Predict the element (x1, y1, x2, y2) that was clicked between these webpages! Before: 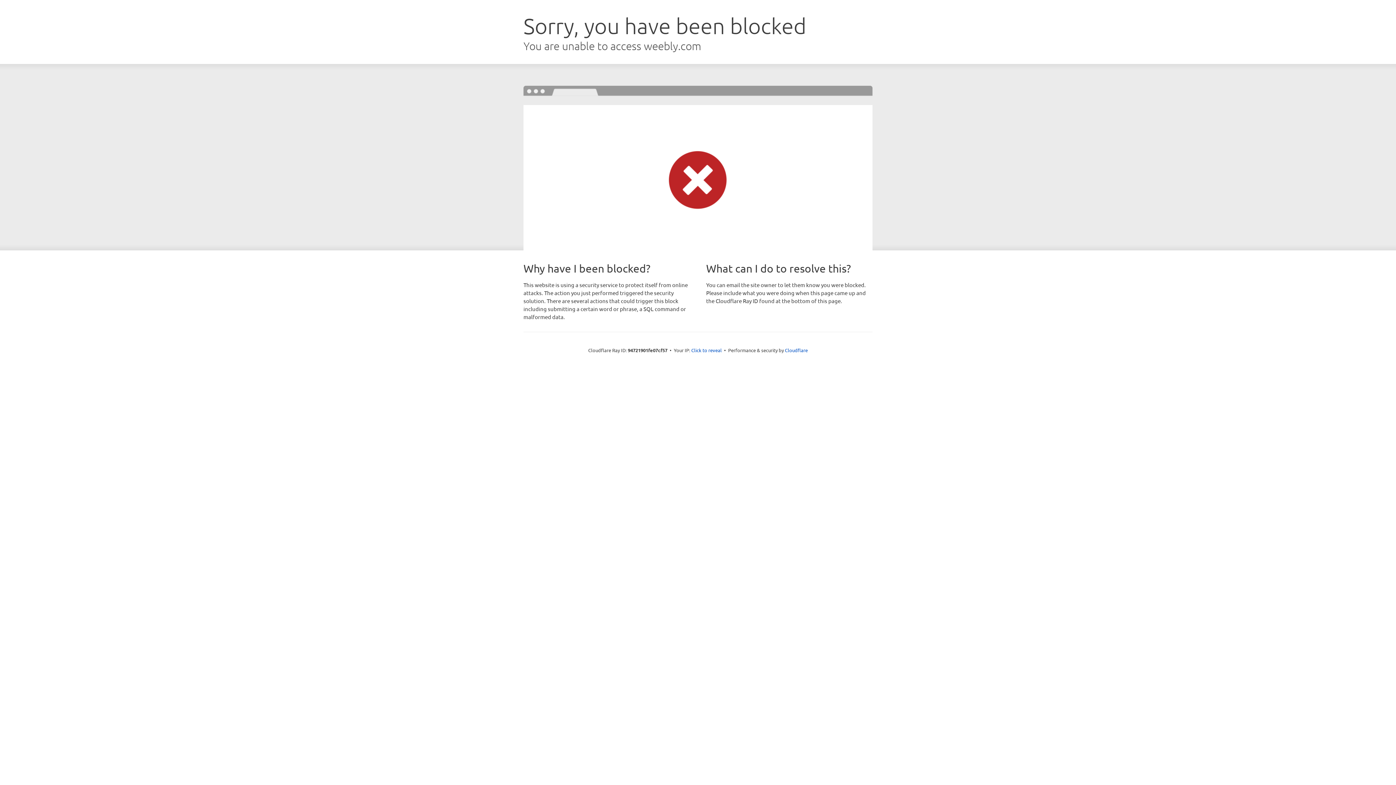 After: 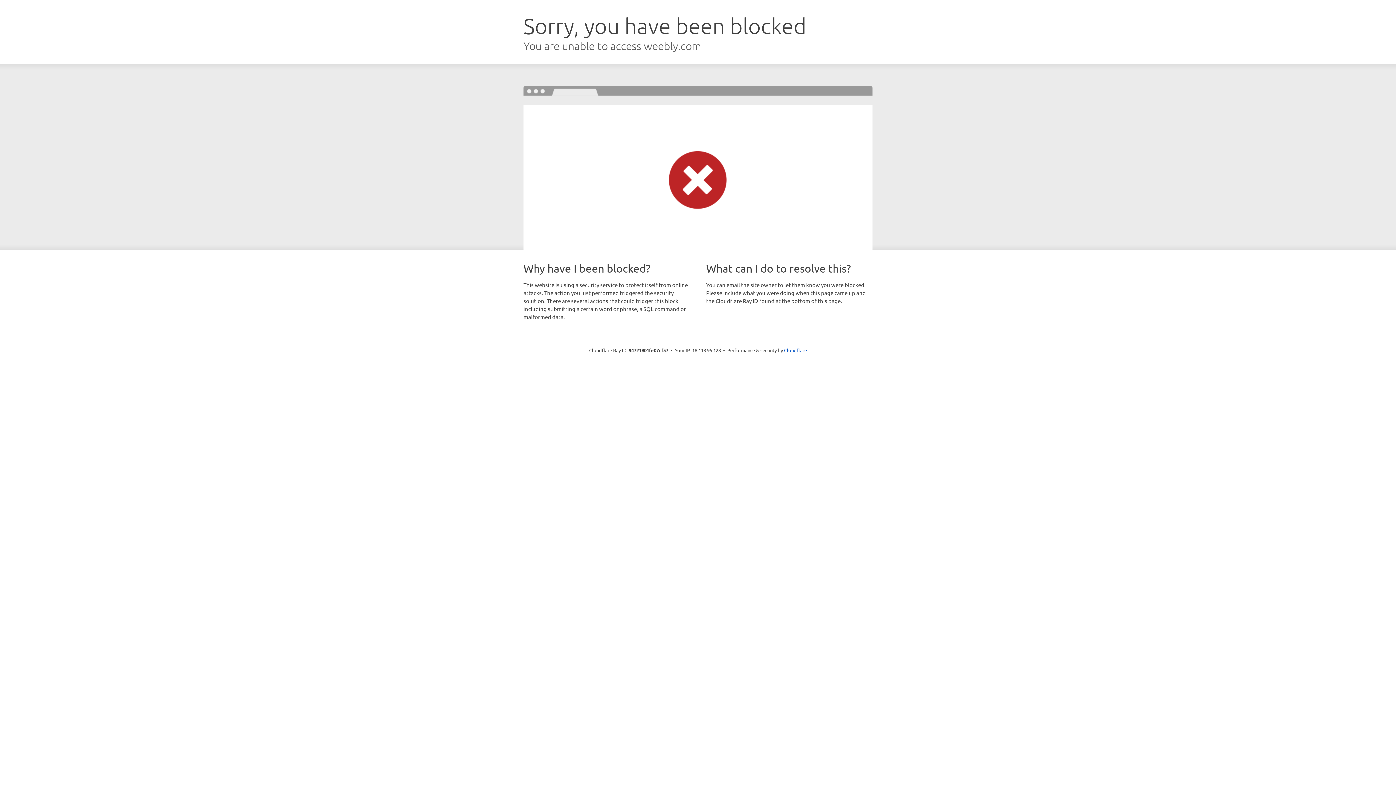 Action: label: Click to reveal bbox: (691, 346, 722, 353)